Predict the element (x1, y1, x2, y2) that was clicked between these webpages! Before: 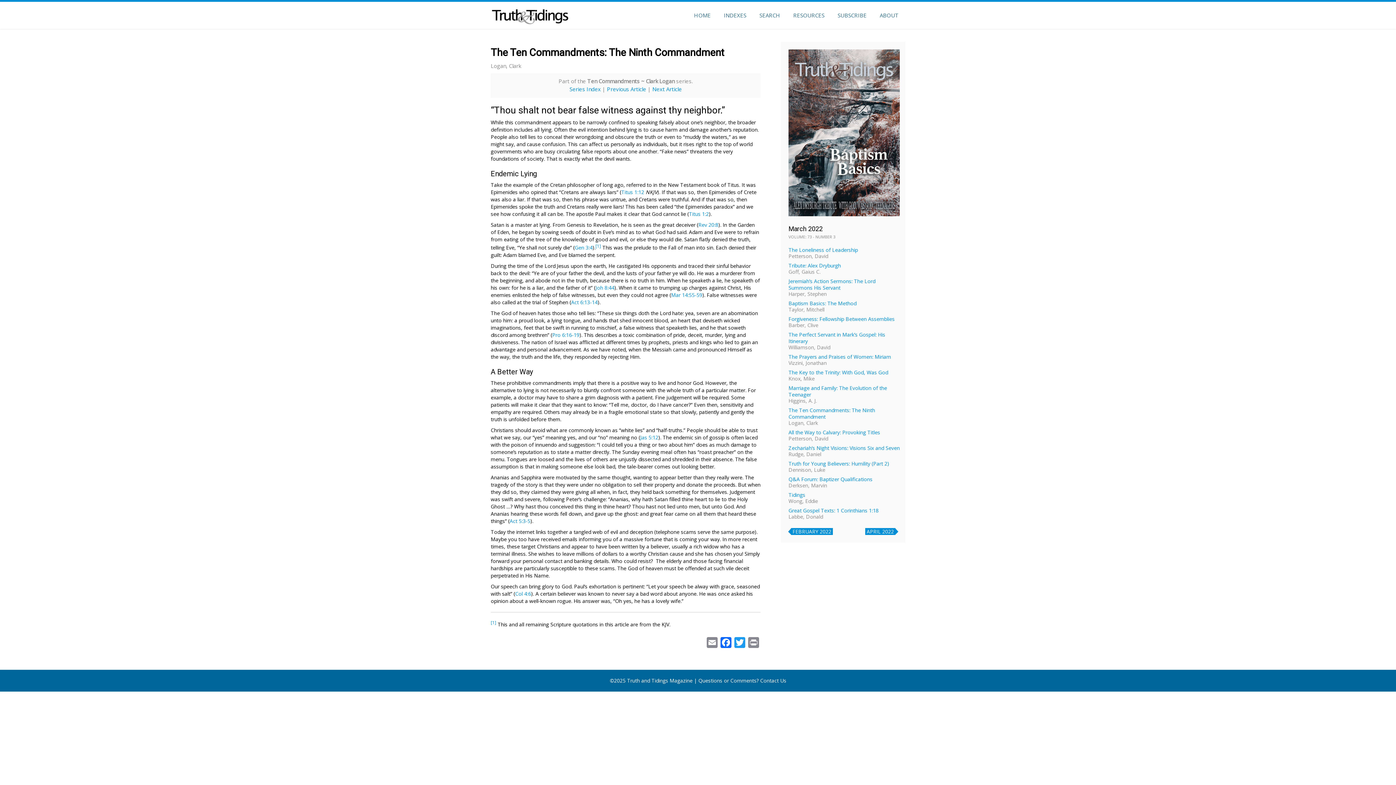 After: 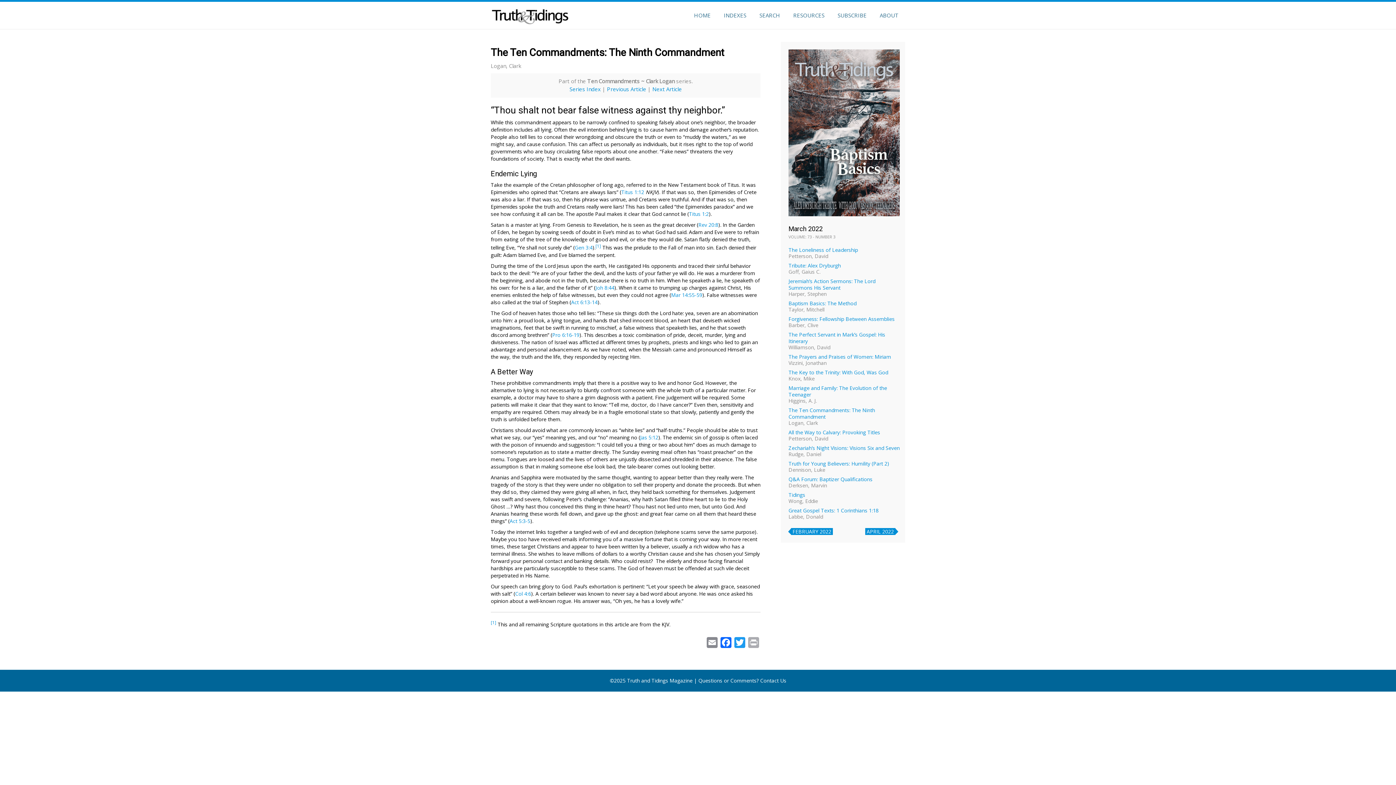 Action: bbox: (746, 637, 760, 648) label: Print